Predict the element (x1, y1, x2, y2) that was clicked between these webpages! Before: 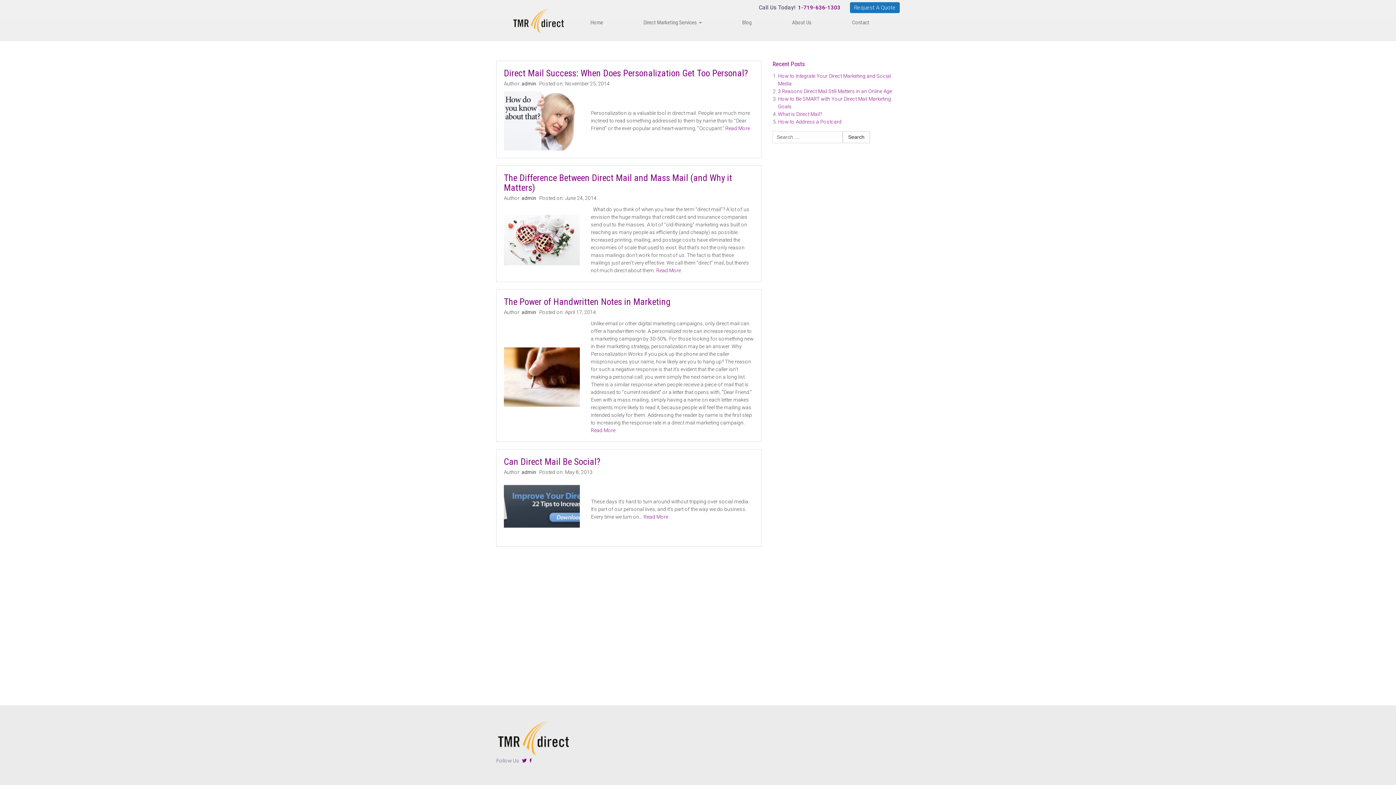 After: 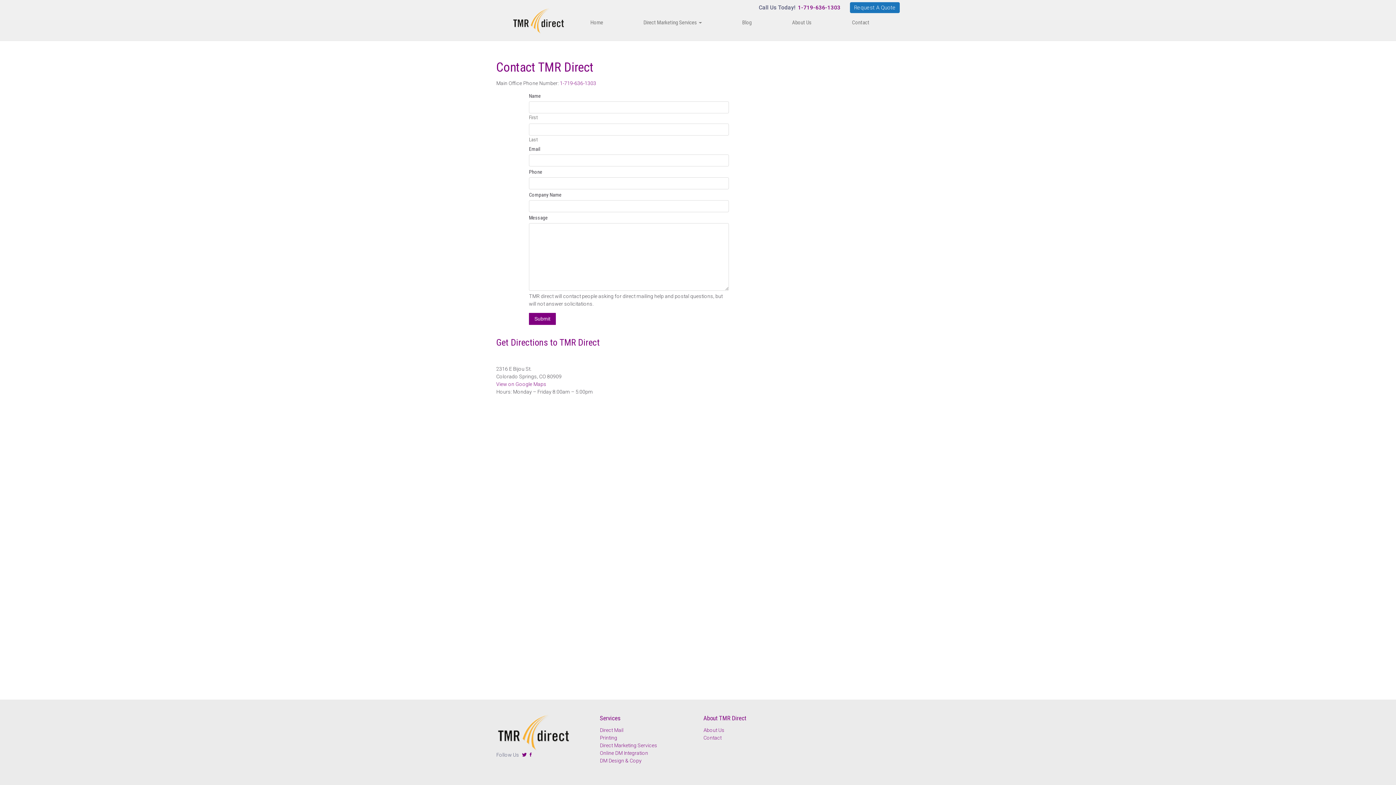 Action: label: Contact bbox: (851, 15, 870, 29)